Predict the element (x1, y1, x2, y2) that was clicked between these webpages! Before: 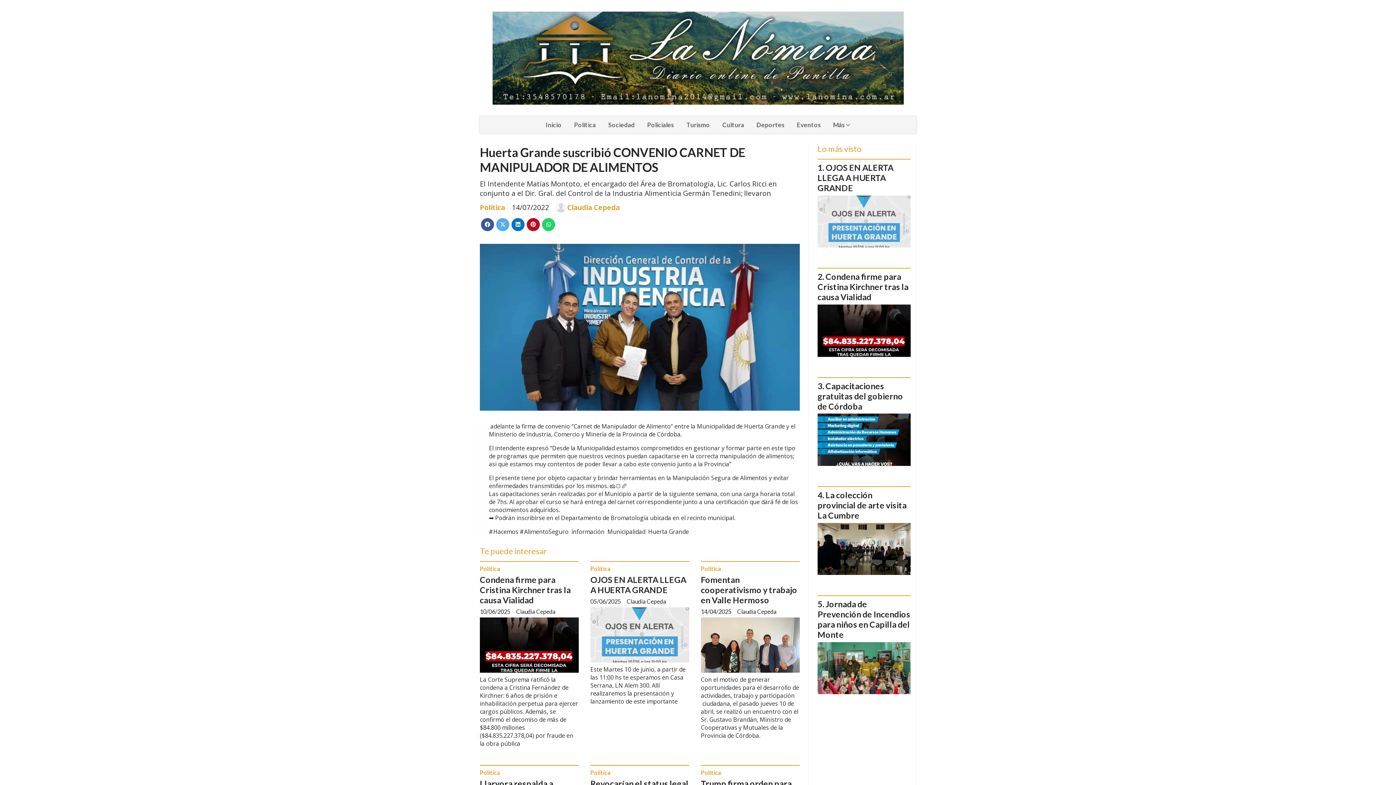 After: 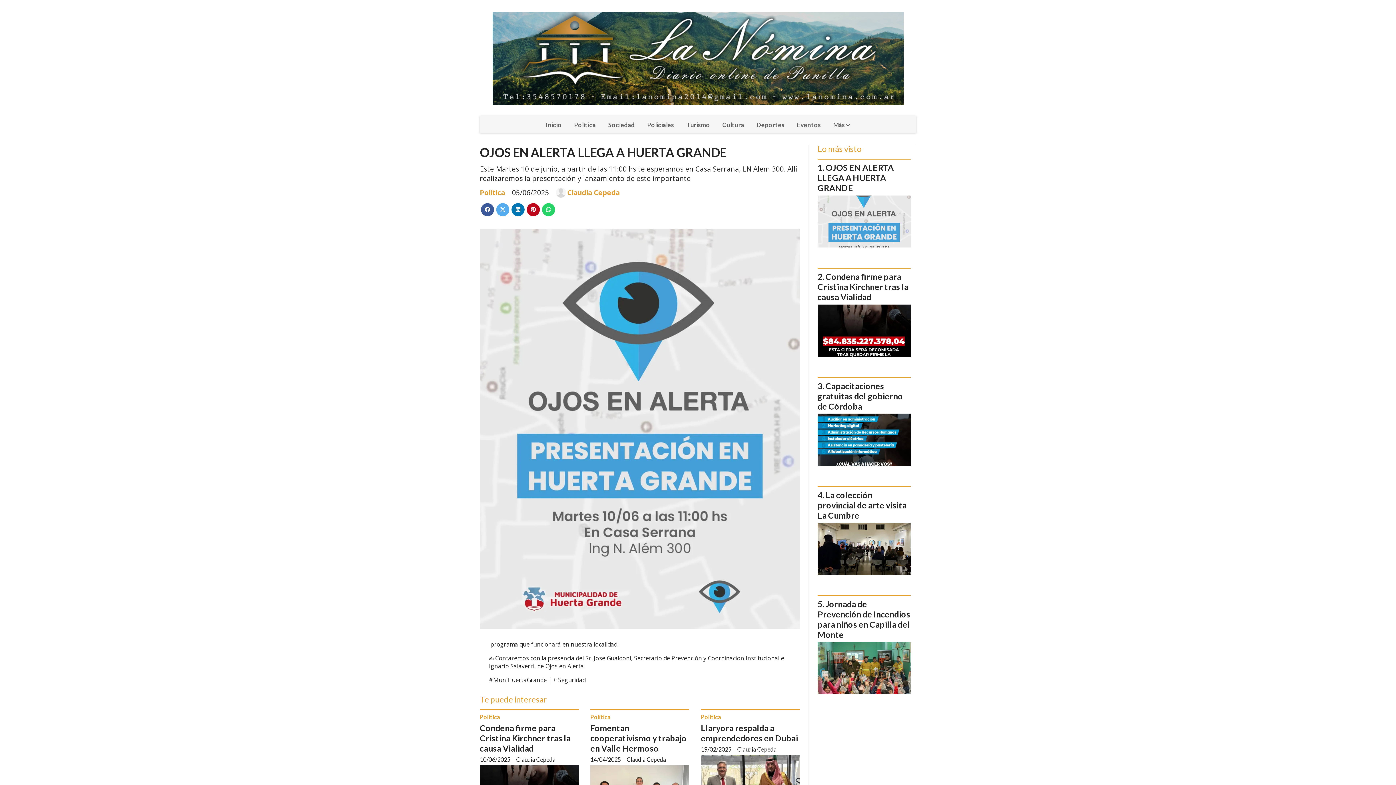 Action: bbox: (817, 195, 910, 247)